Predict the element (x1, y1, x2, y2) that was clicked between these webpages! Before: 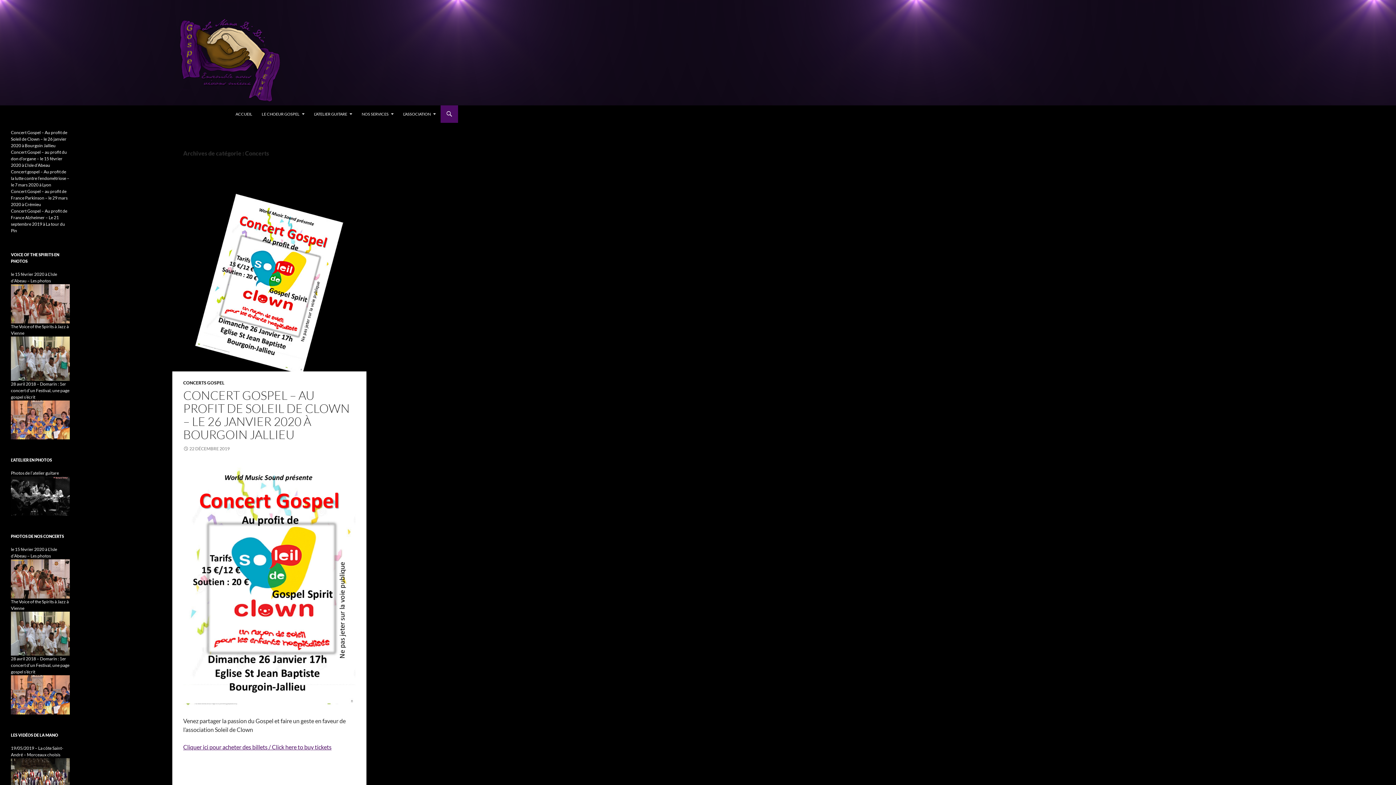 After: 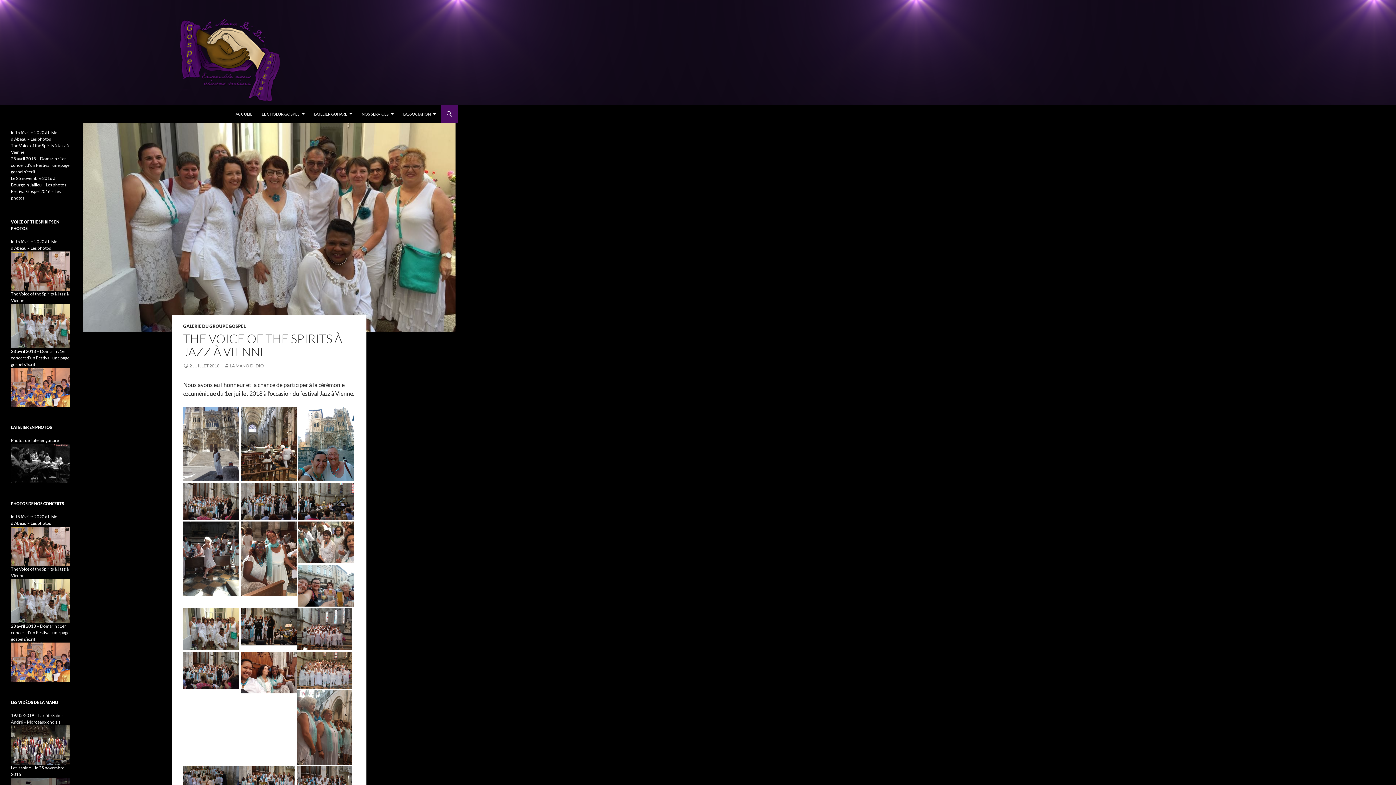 Action: bbox: (10, 355, 69, 361)